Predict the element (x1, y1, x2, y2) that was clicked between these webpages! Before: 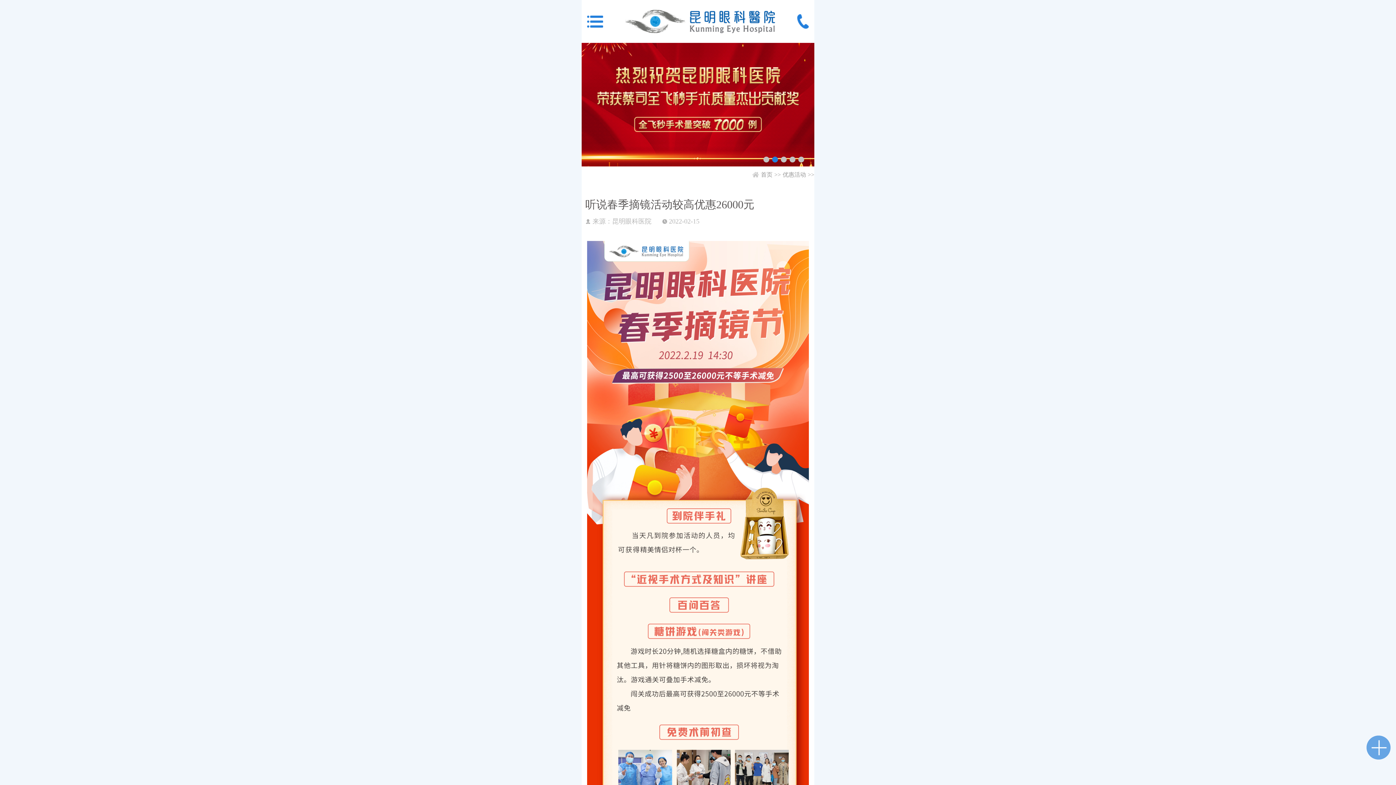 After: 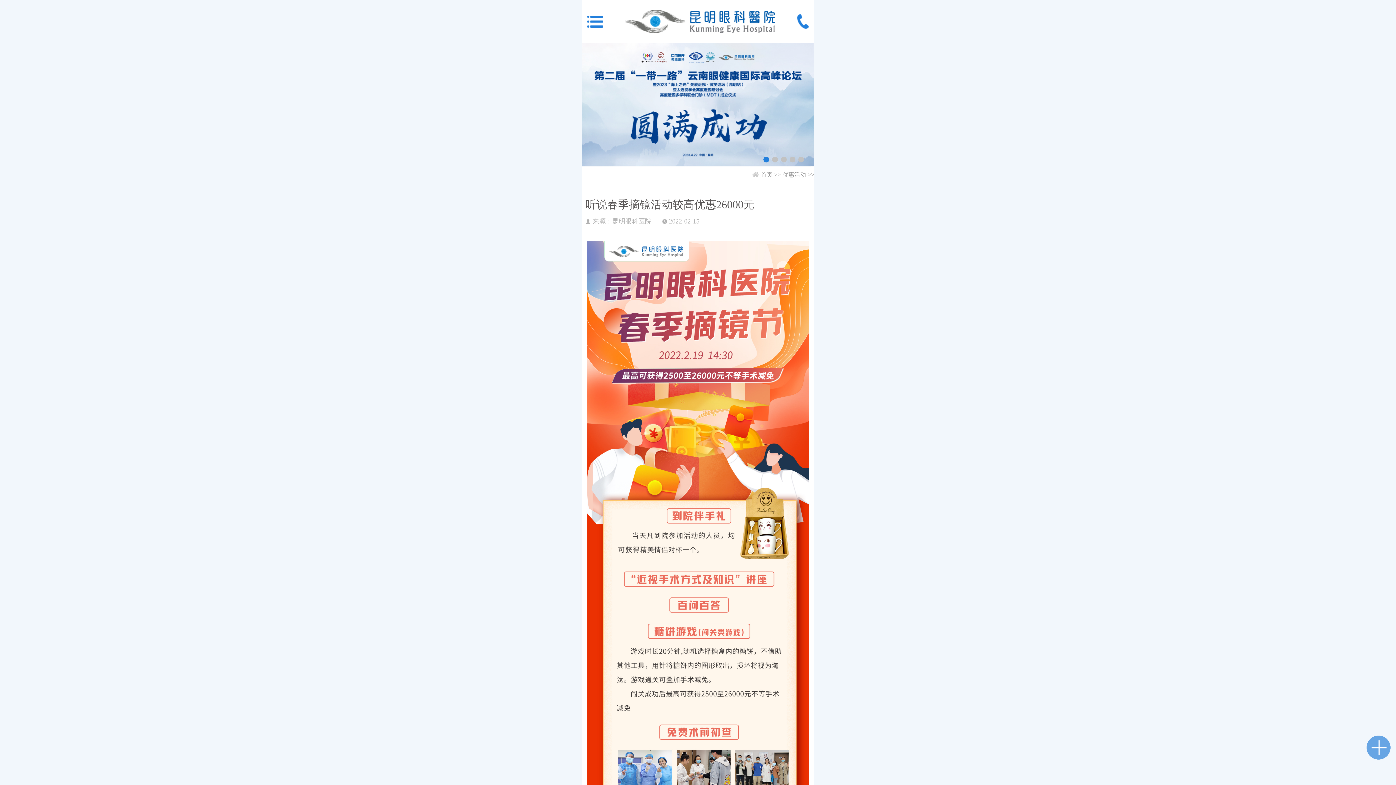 Action: bbox: (797, 14, 809, 28)